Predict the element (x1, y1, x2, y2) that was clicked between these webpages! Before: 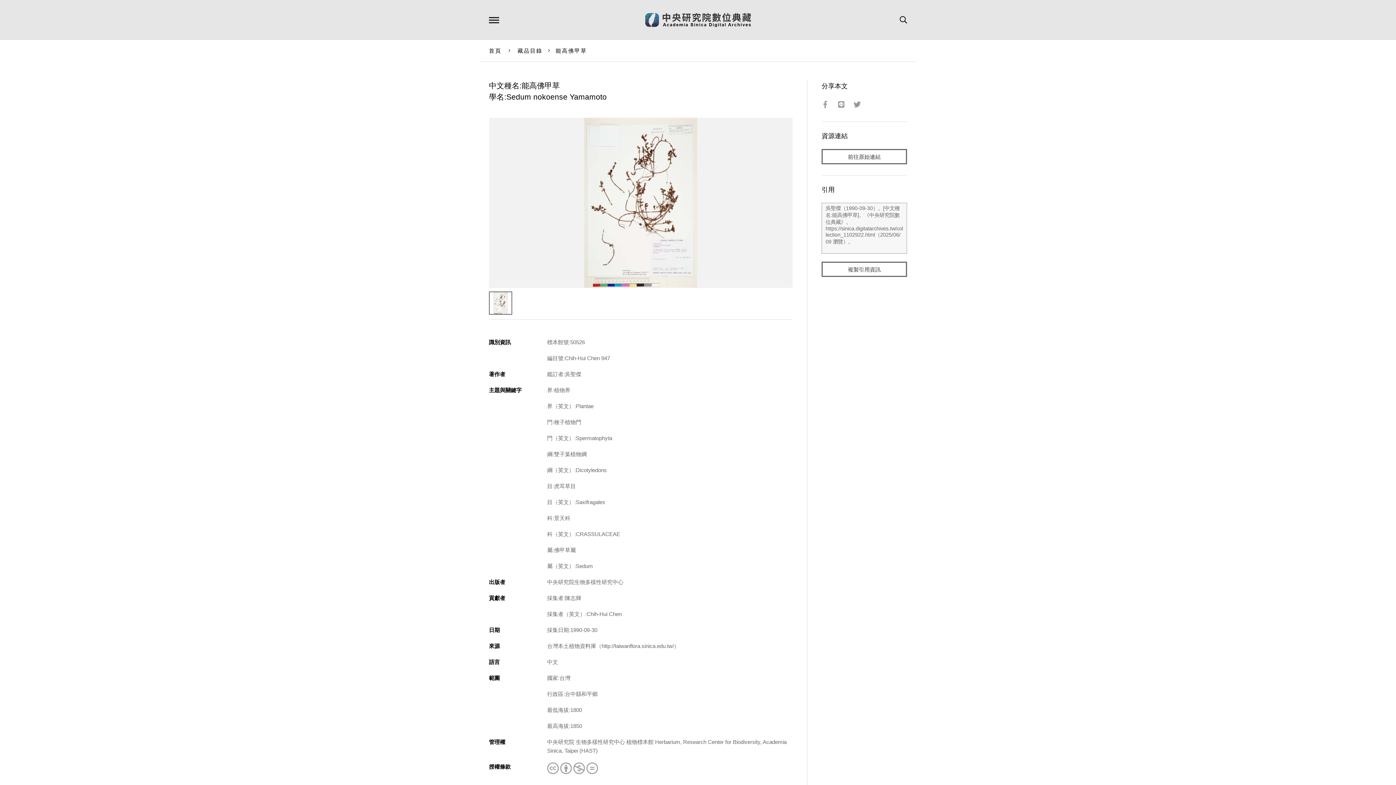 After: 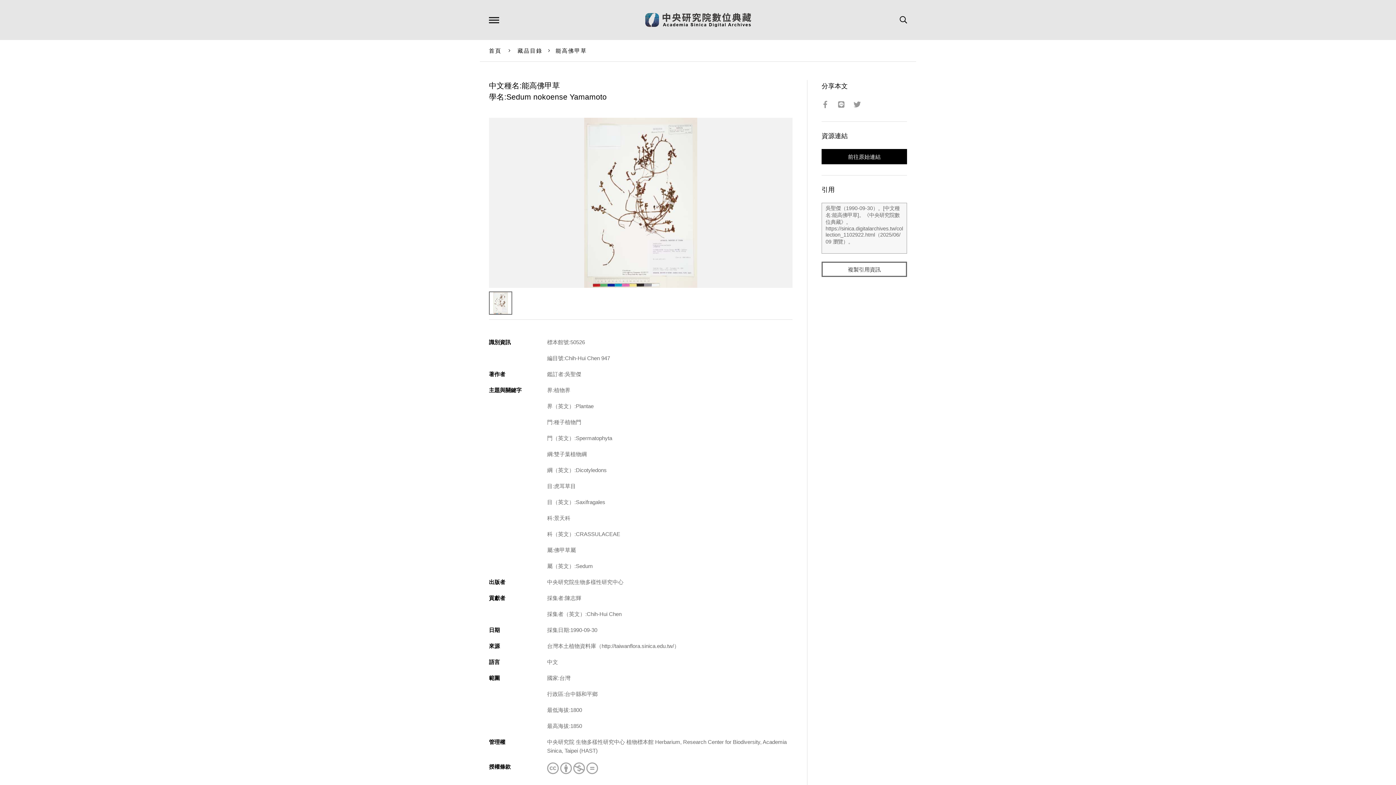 Action: bbox: (821, 149, 907, 164) label: 前往原始連結